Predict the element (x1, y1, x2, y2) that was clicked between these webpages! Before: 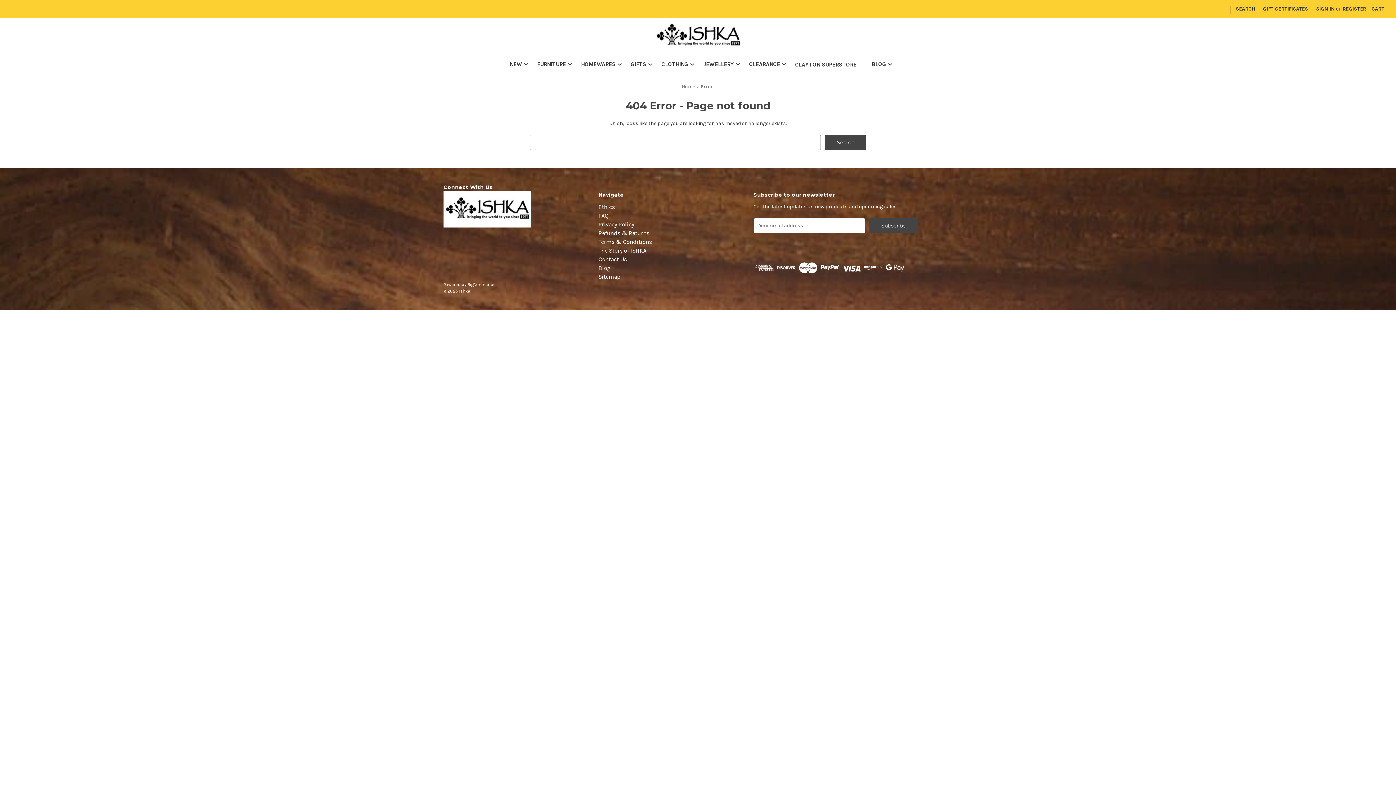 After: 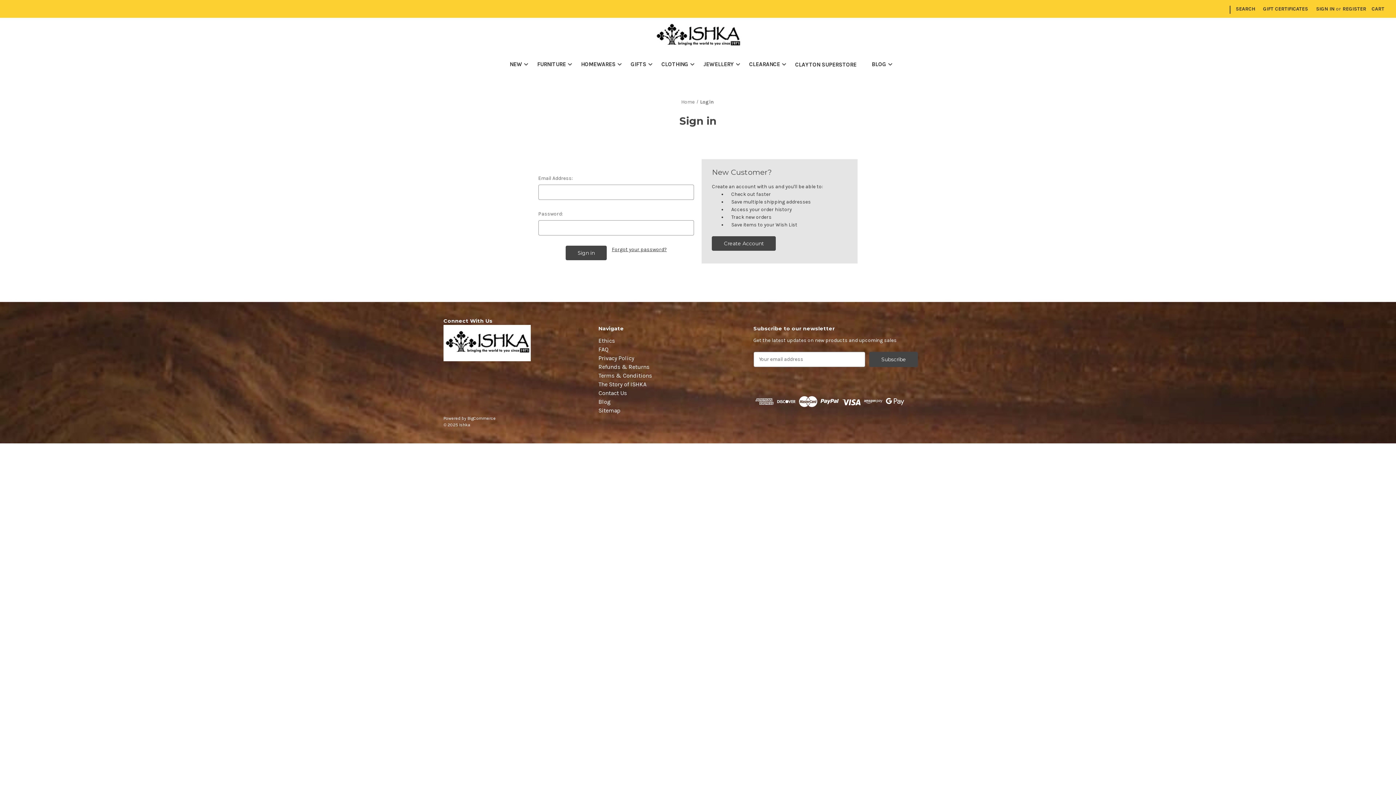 Action: label: Sign in bbox: (1312, 0, 1338, 17)